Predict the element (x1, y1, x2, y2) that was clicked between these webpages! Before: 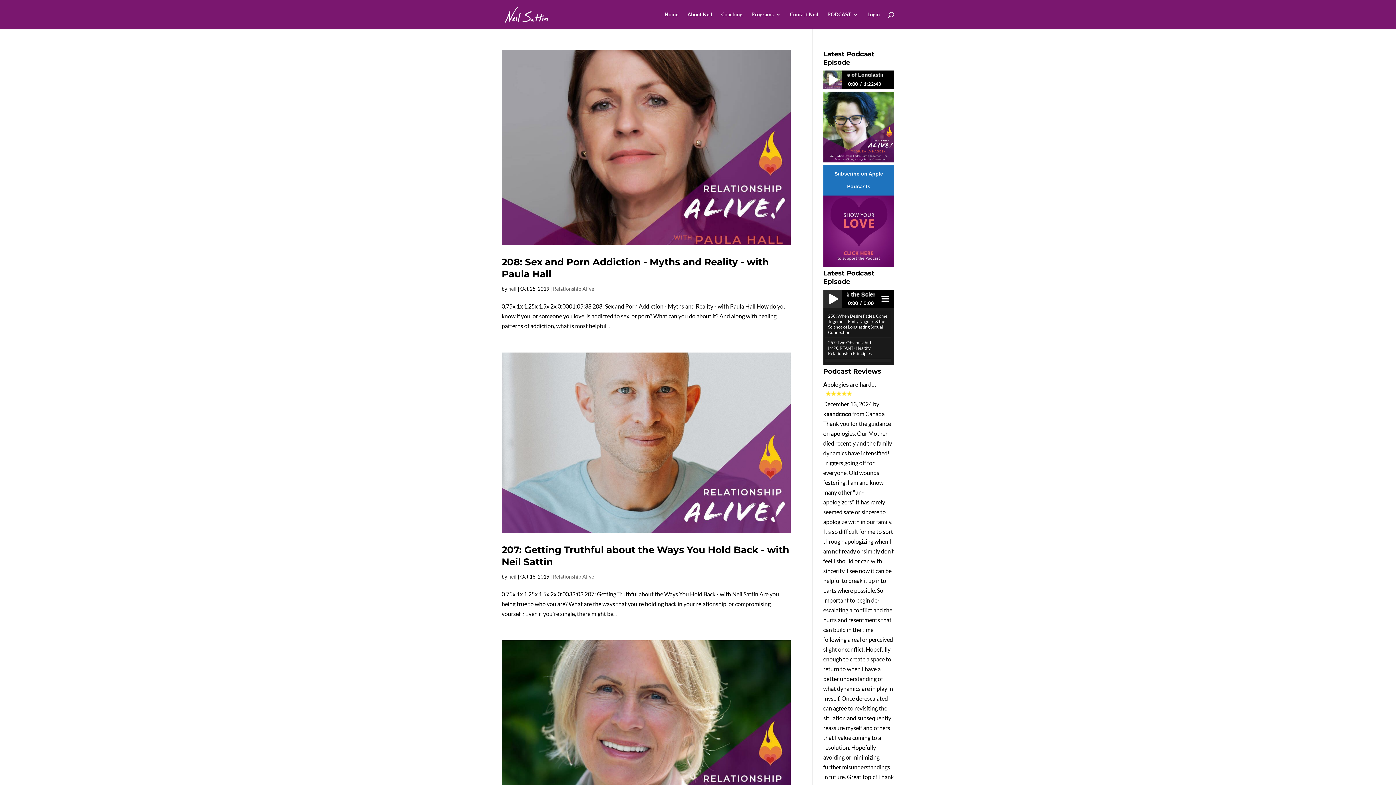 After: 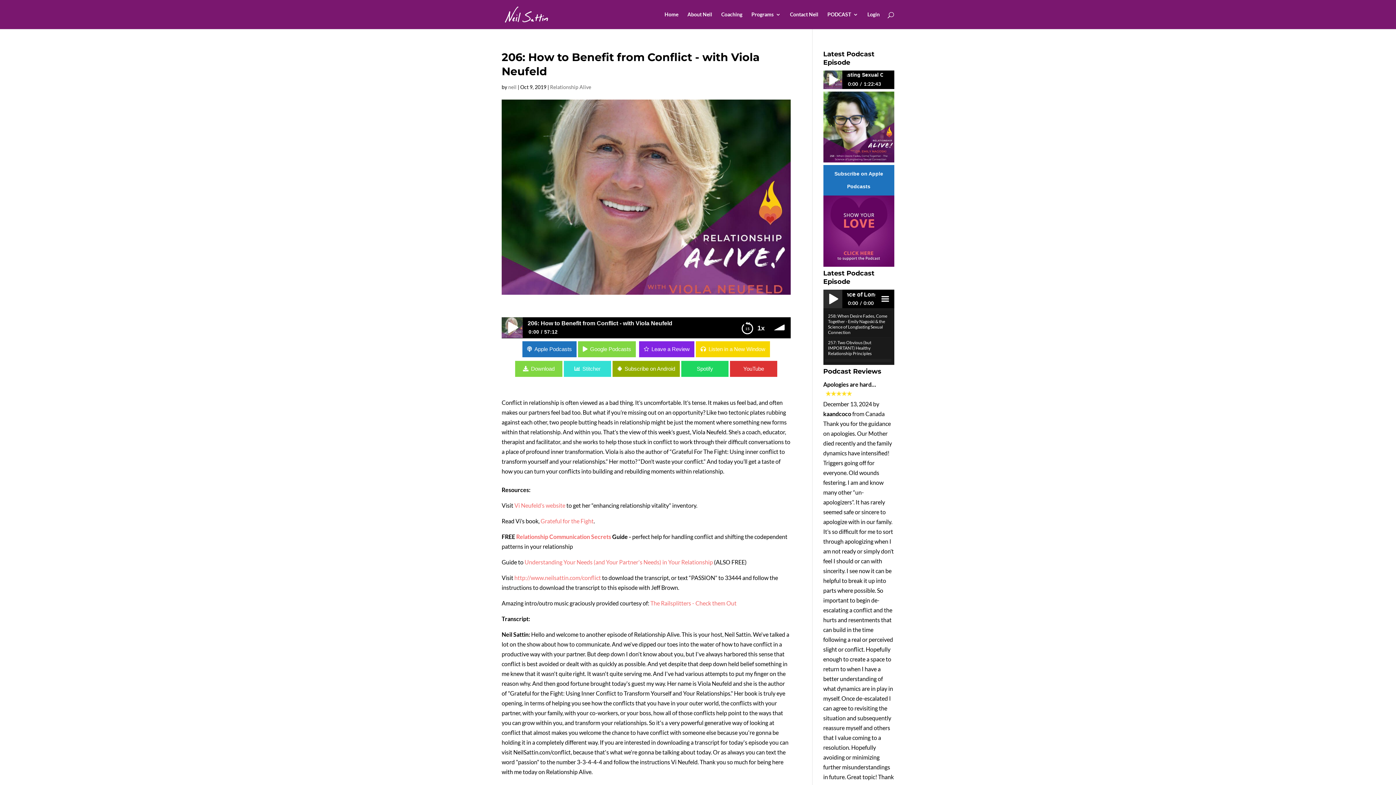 Action: bbox: (501, 640, 790, 835)